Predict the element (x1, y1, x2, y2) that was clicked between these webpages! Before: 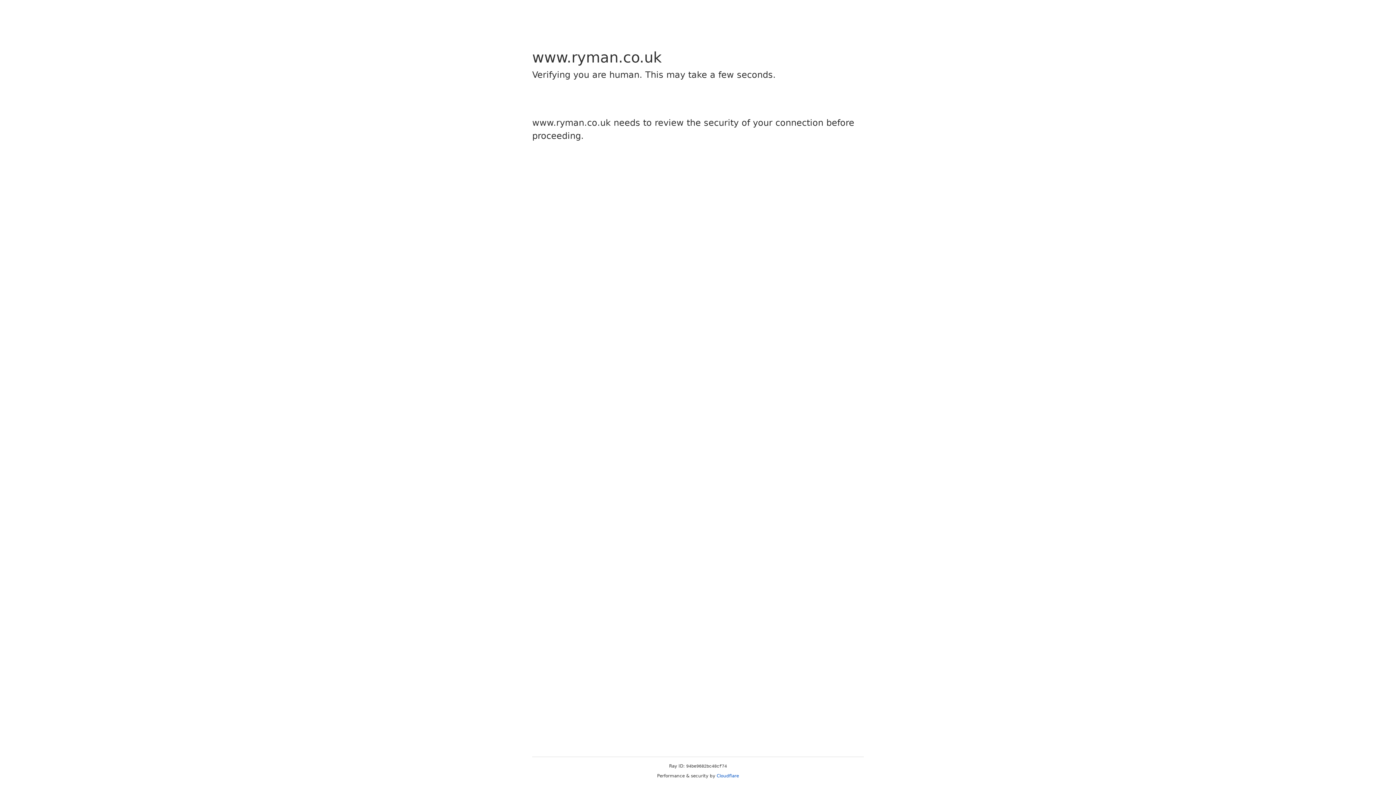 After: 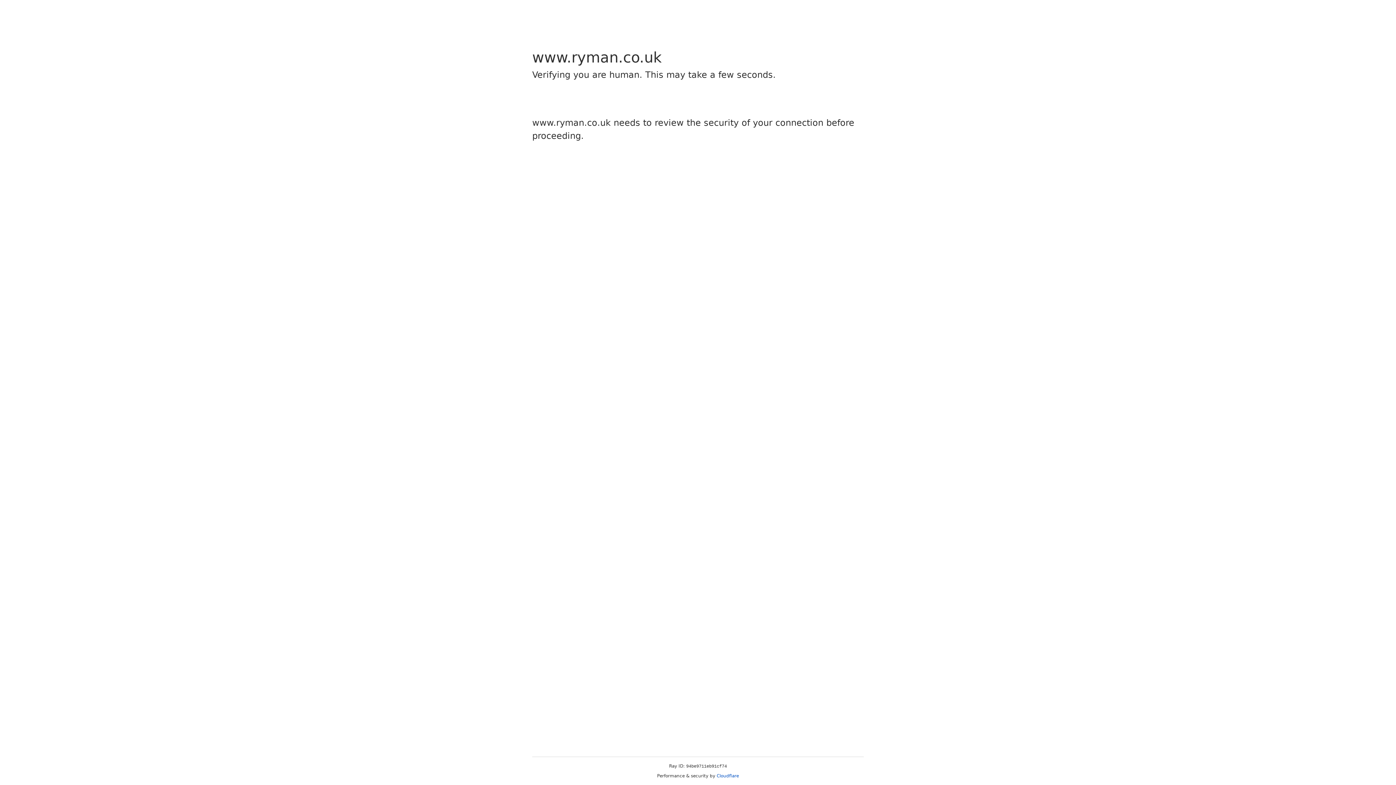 Action: label: Cloudflare bbox: (716, 773, 739, 778)